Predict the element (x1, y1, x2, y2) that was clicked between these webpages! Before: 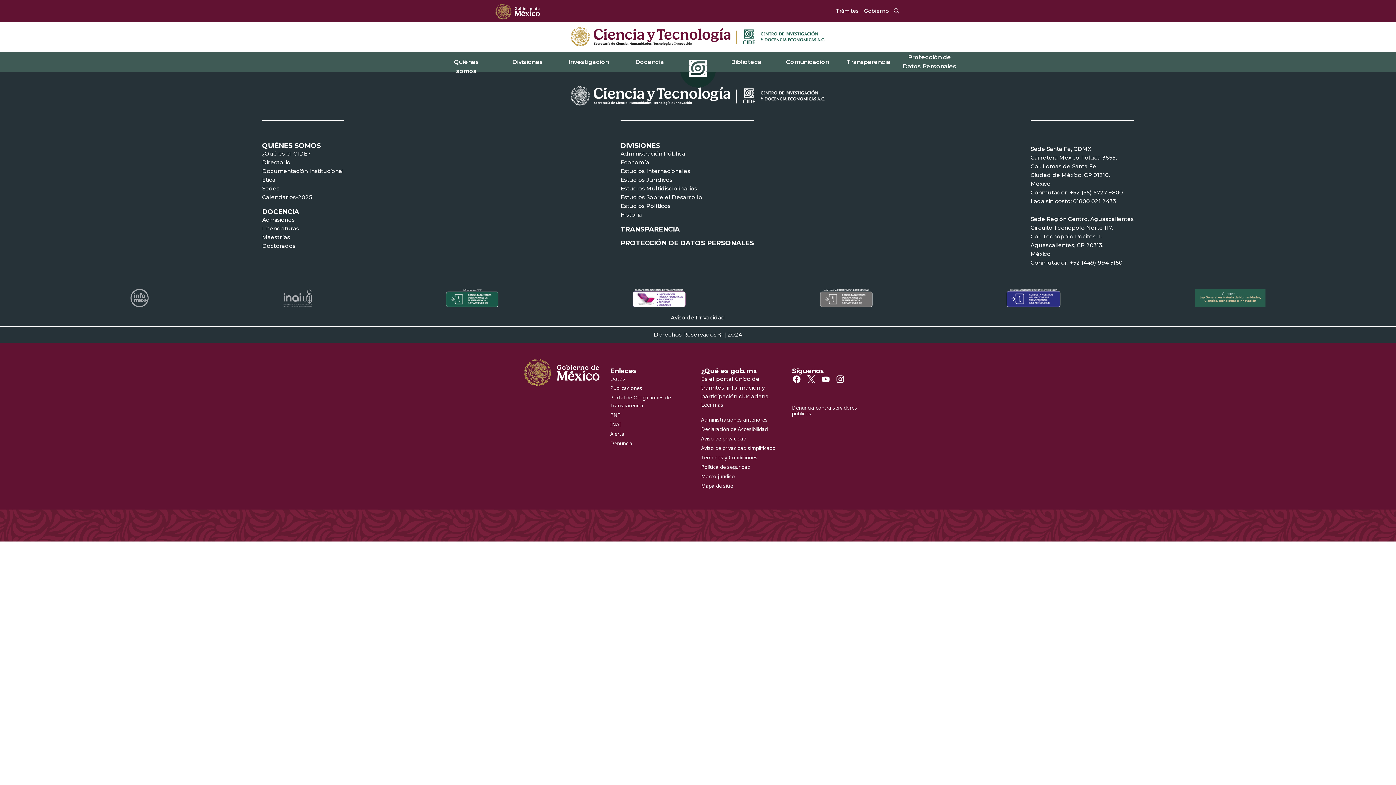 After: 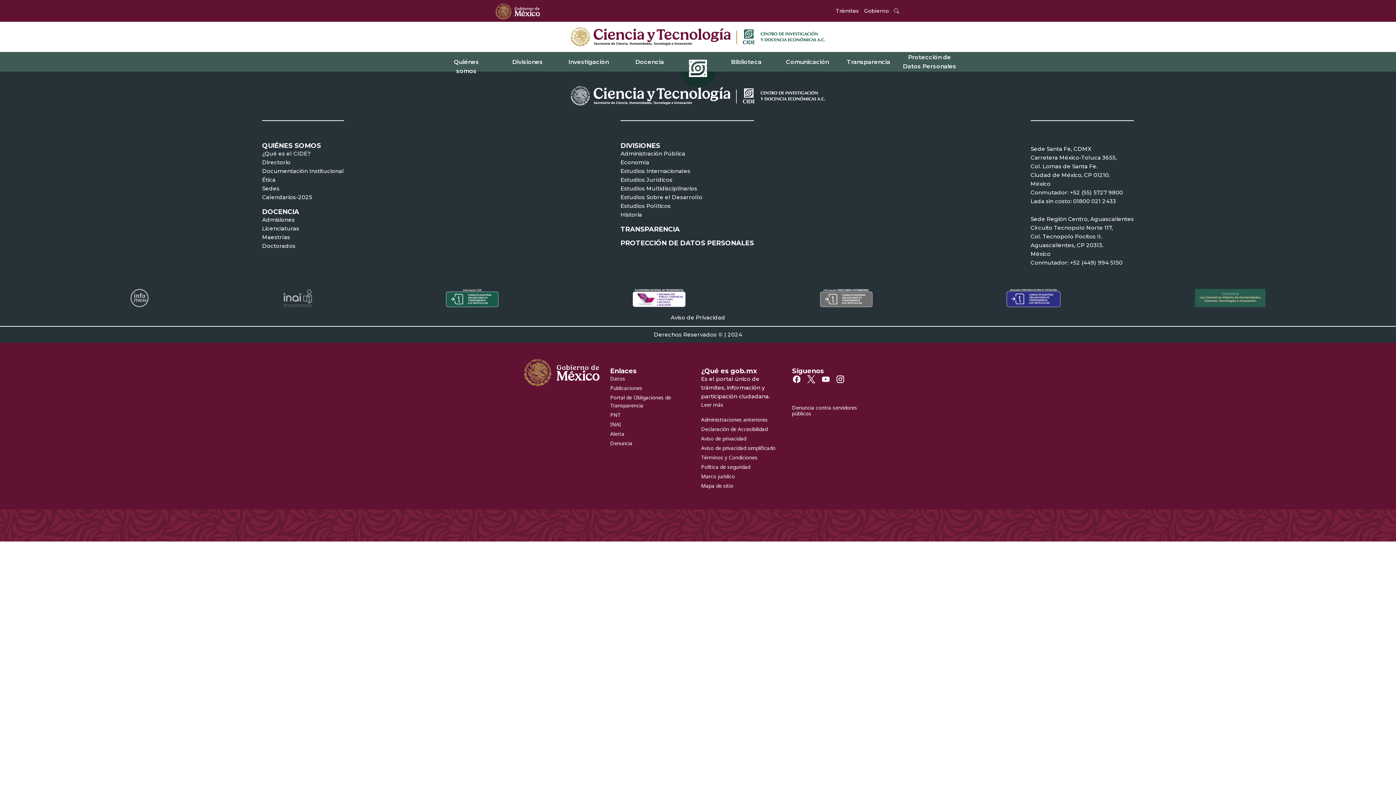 Action: label: Estudios Sobre el Desarrollo bbox: (620, 192, 754, 201)